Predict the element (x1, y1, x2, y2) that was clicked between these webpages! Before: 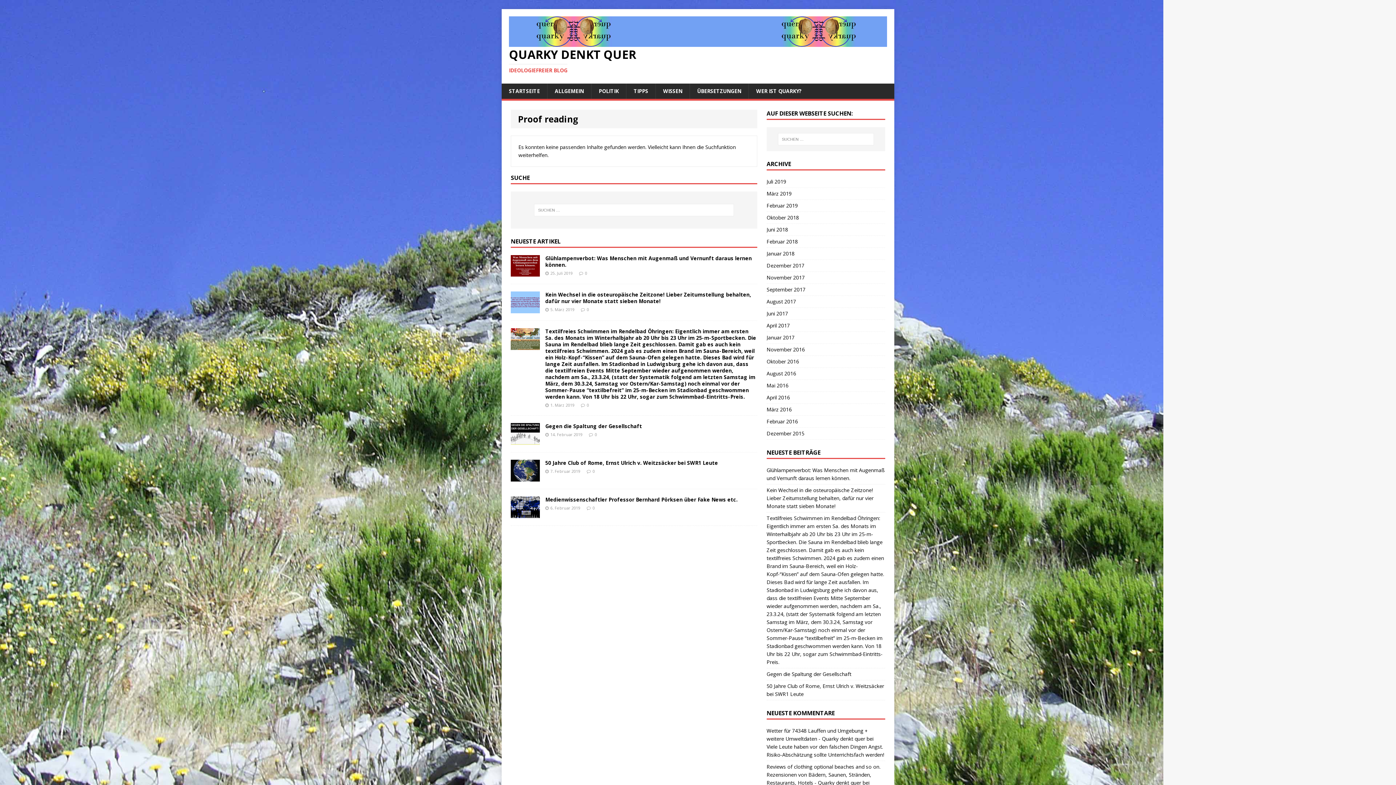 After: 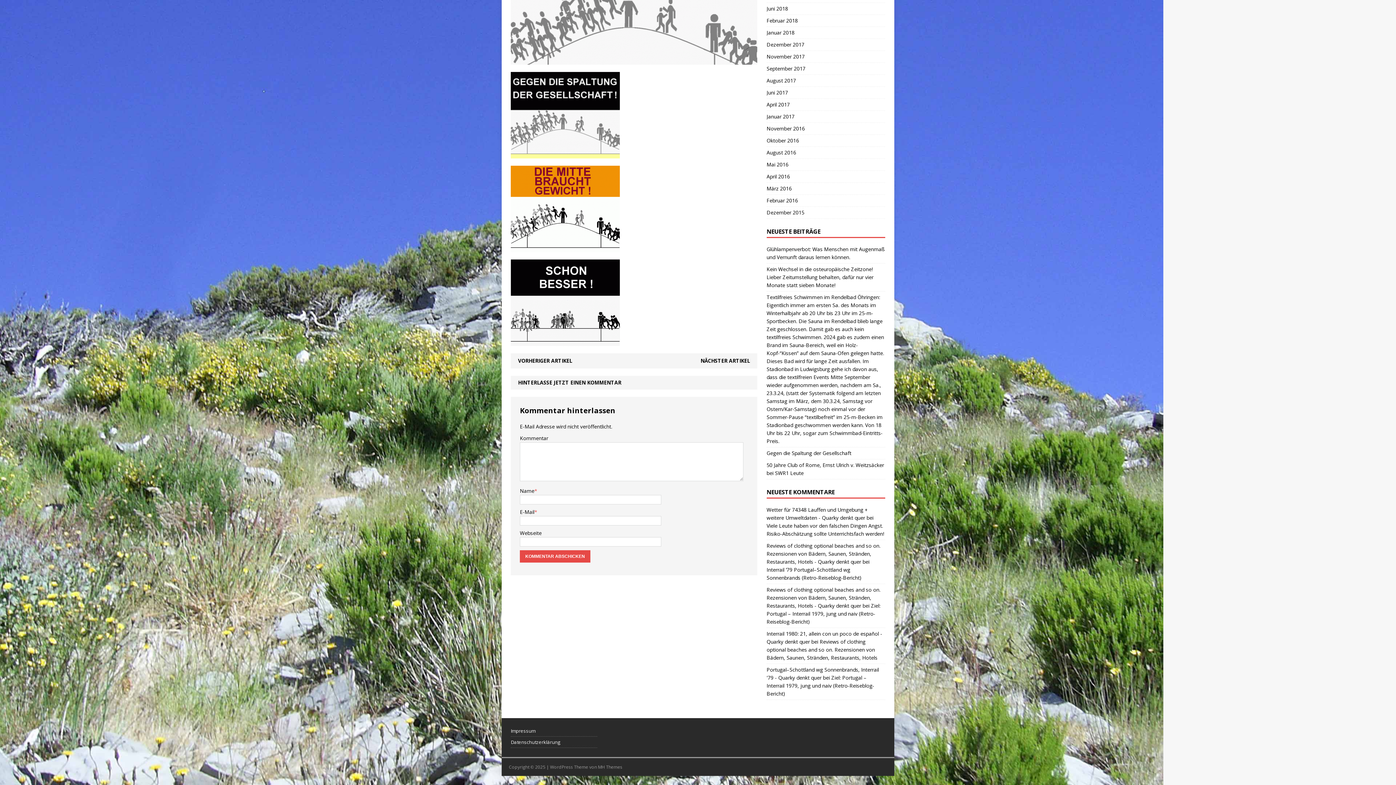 Action: bbox: (594, 432, 597, 437) label: 0